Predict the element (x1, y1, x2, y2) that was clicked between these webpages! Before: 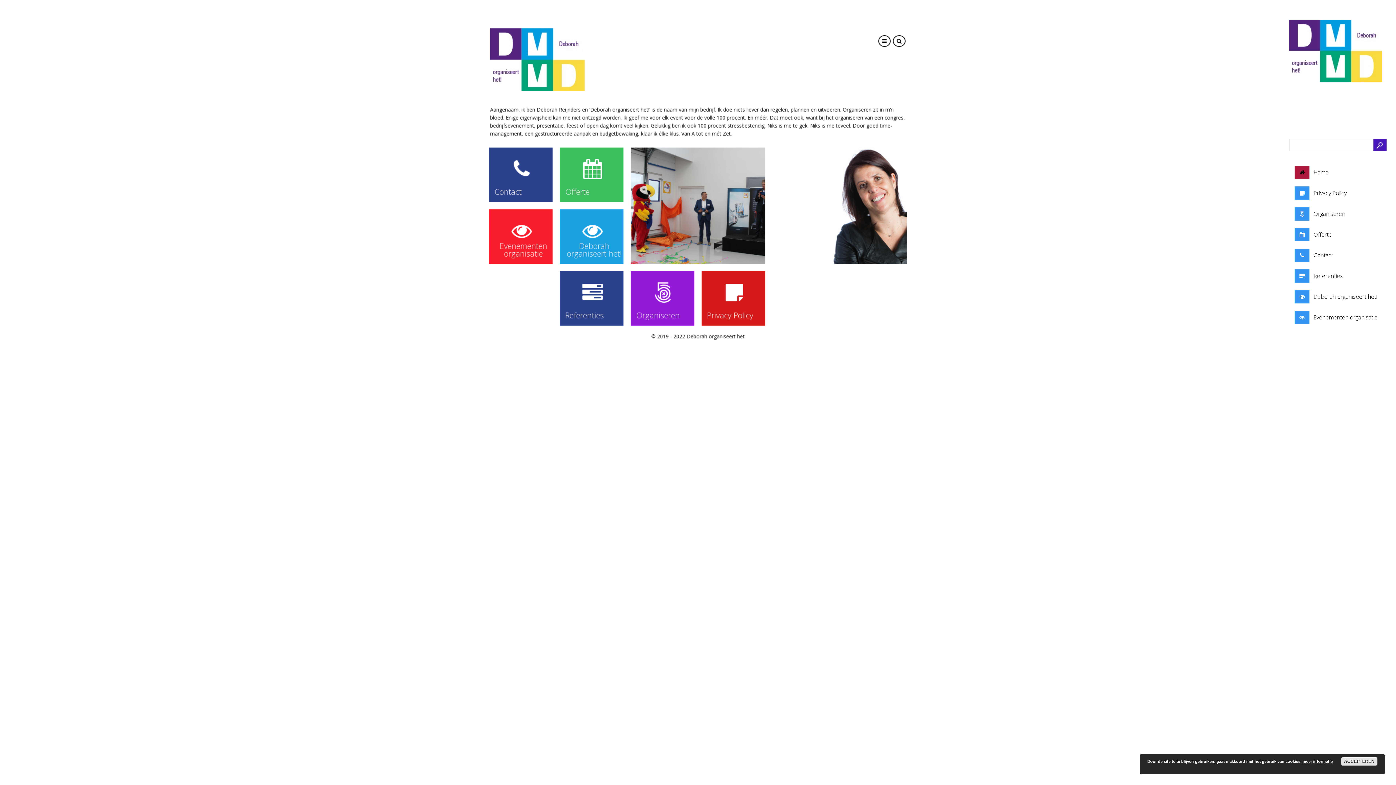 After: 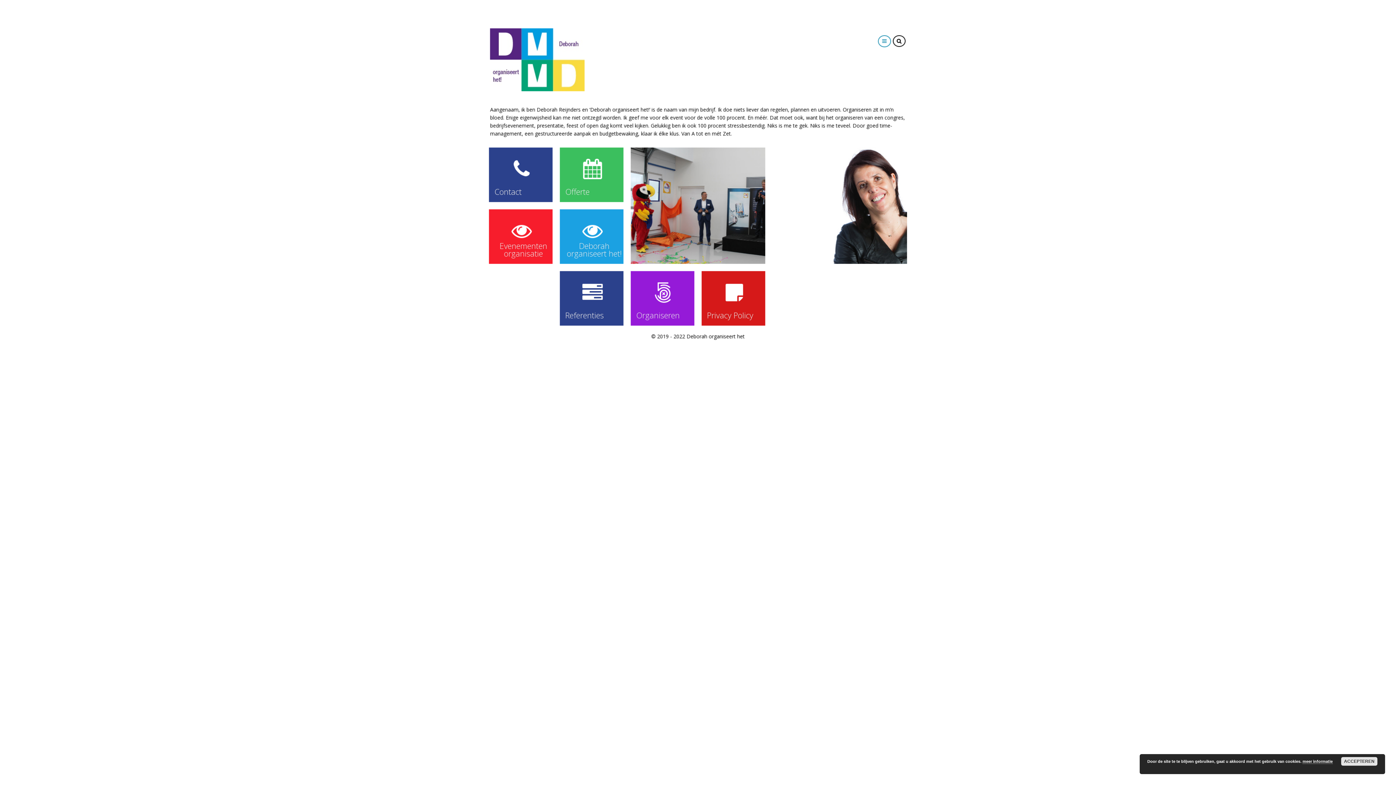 Action: bbox: (878, 37, 891, 44)